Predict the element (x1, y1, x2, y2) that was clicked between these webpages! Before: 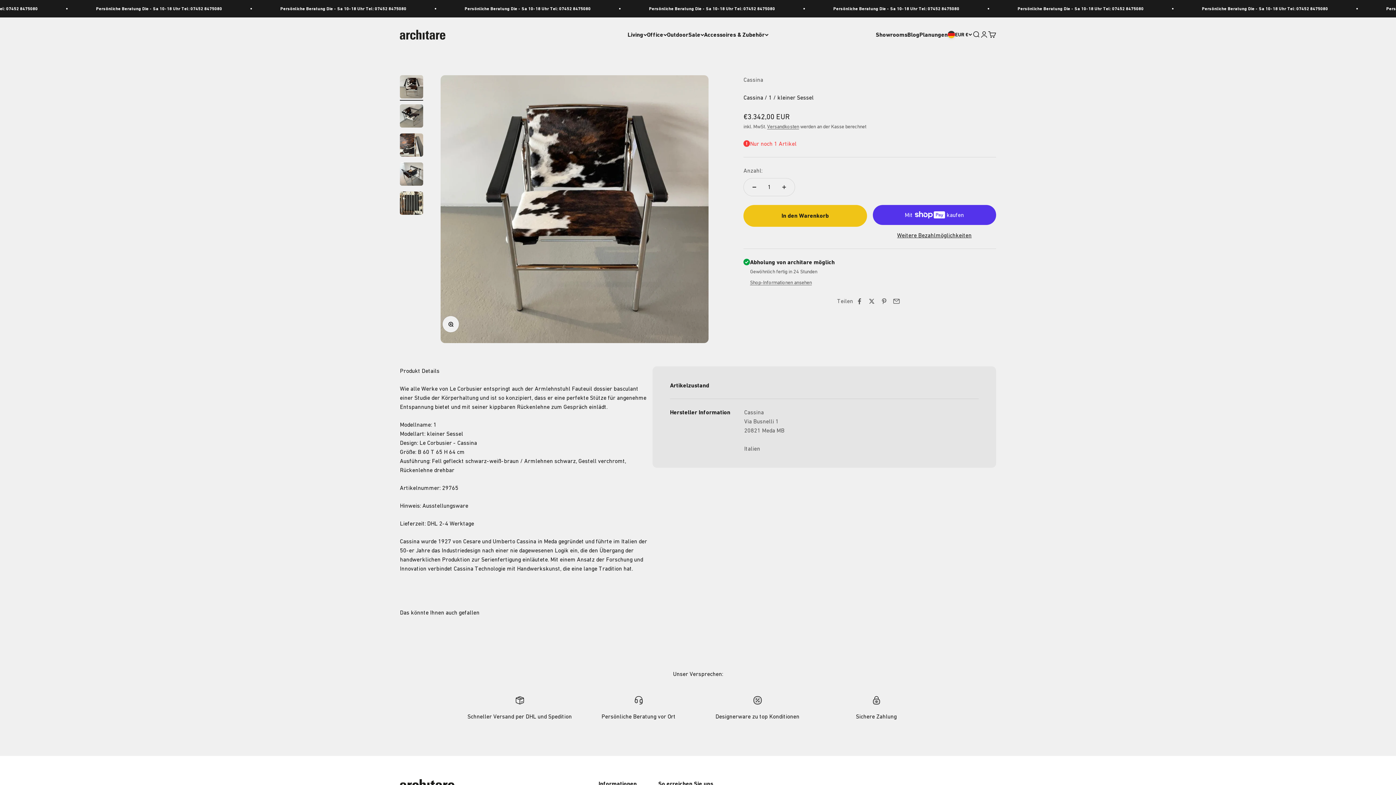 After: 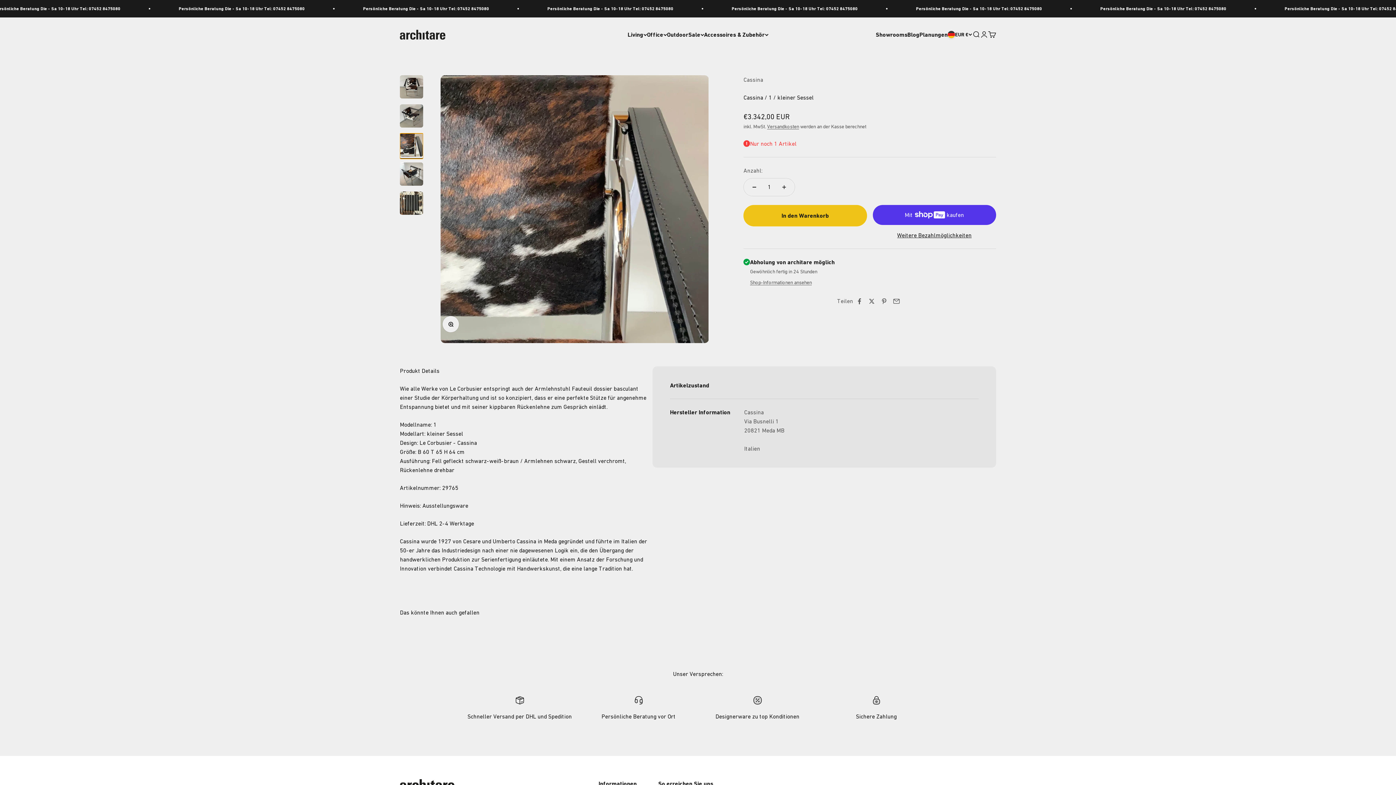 Action: bbox: (400, 133, 423, 158) label: Gehe zu Element 3